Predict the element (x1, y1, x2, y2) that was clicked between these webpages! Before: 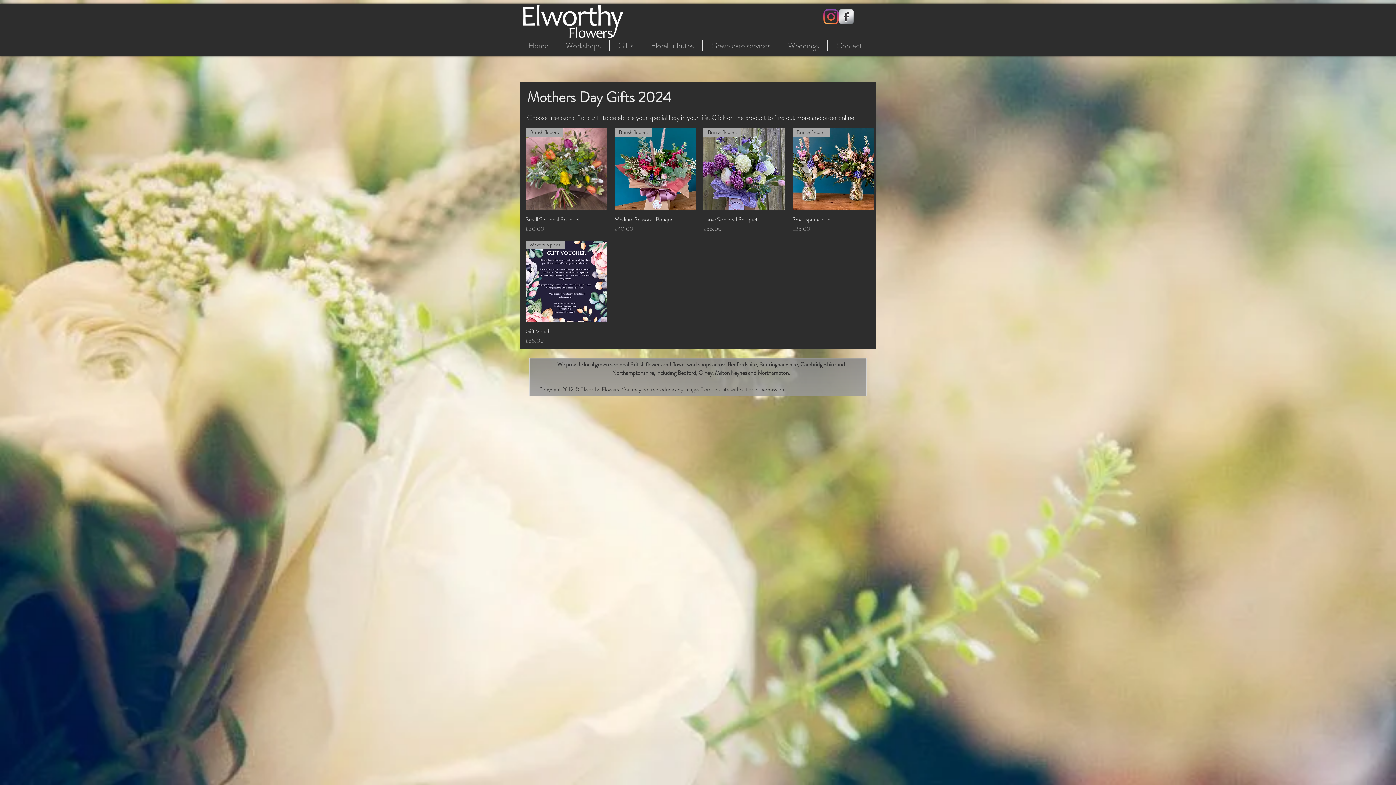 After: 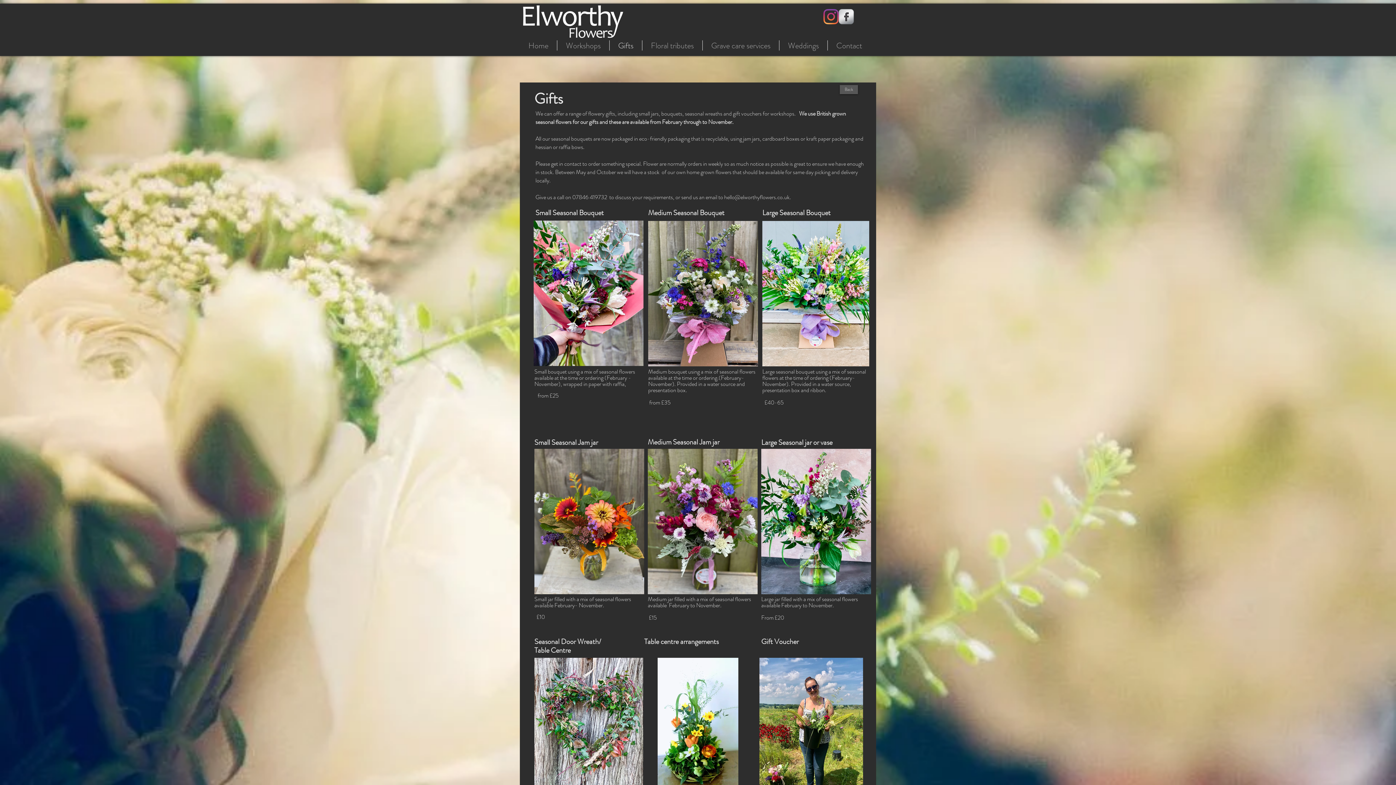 Action: bbox: (609, 40, 642, 50) label: Gifts